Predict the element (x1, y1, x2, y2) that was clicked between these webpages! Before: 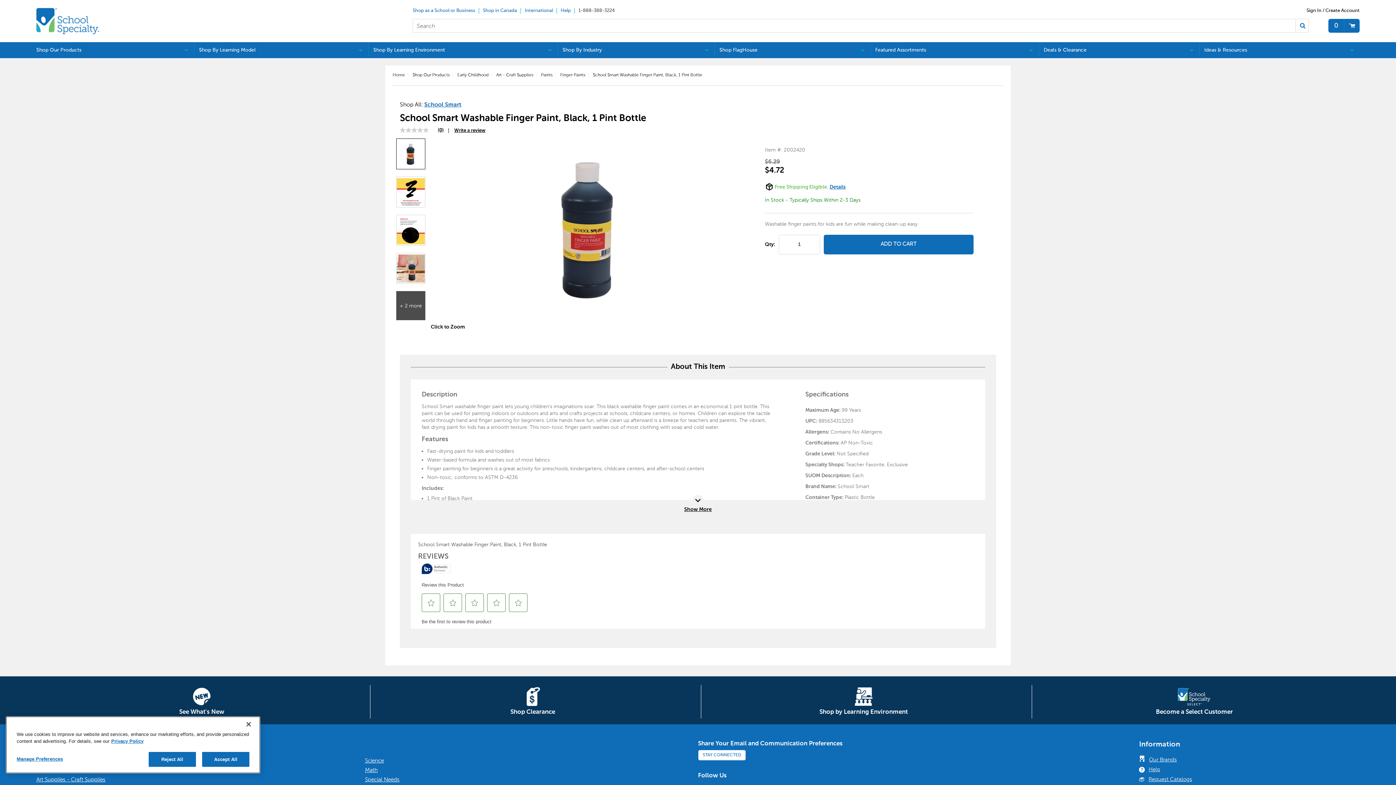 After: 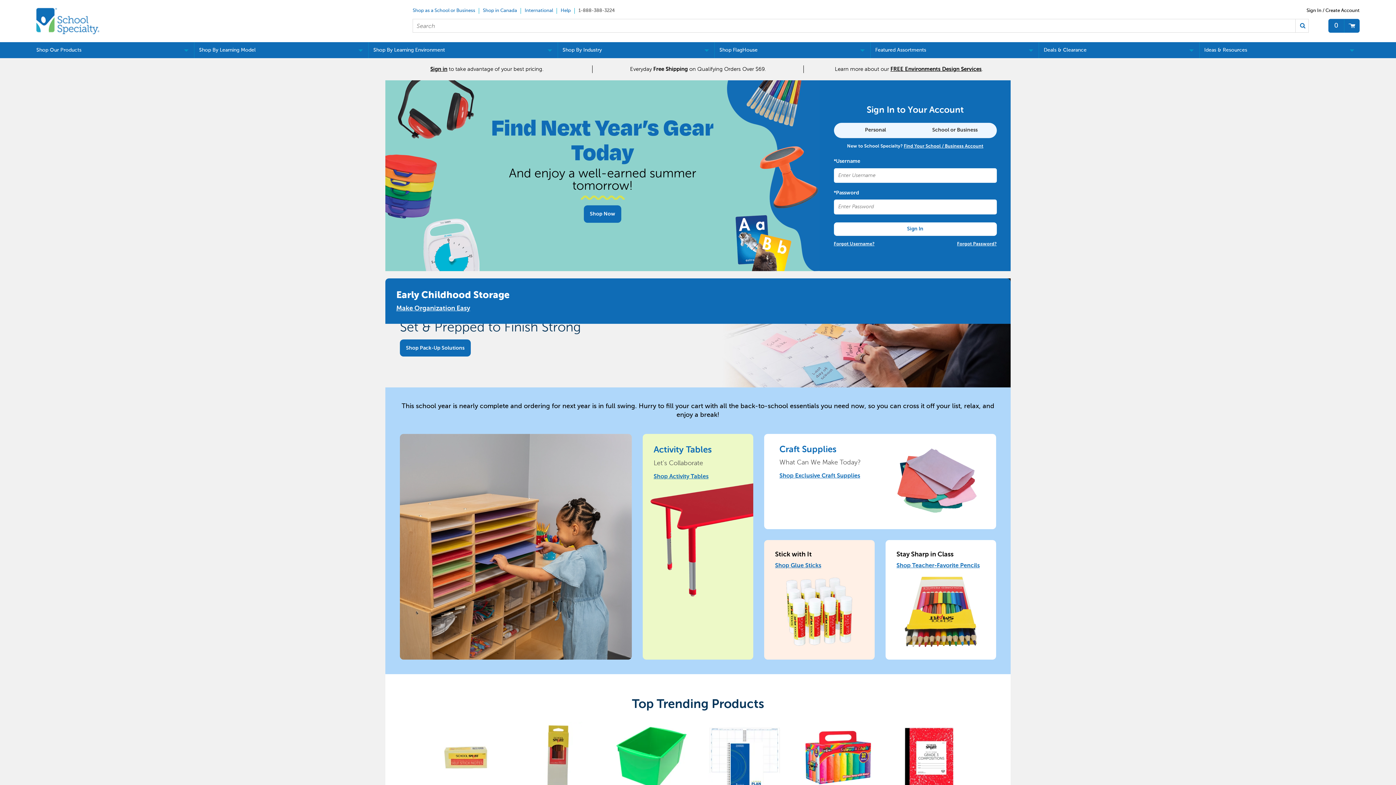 Action: bbox: (36, 29, 99, 35)